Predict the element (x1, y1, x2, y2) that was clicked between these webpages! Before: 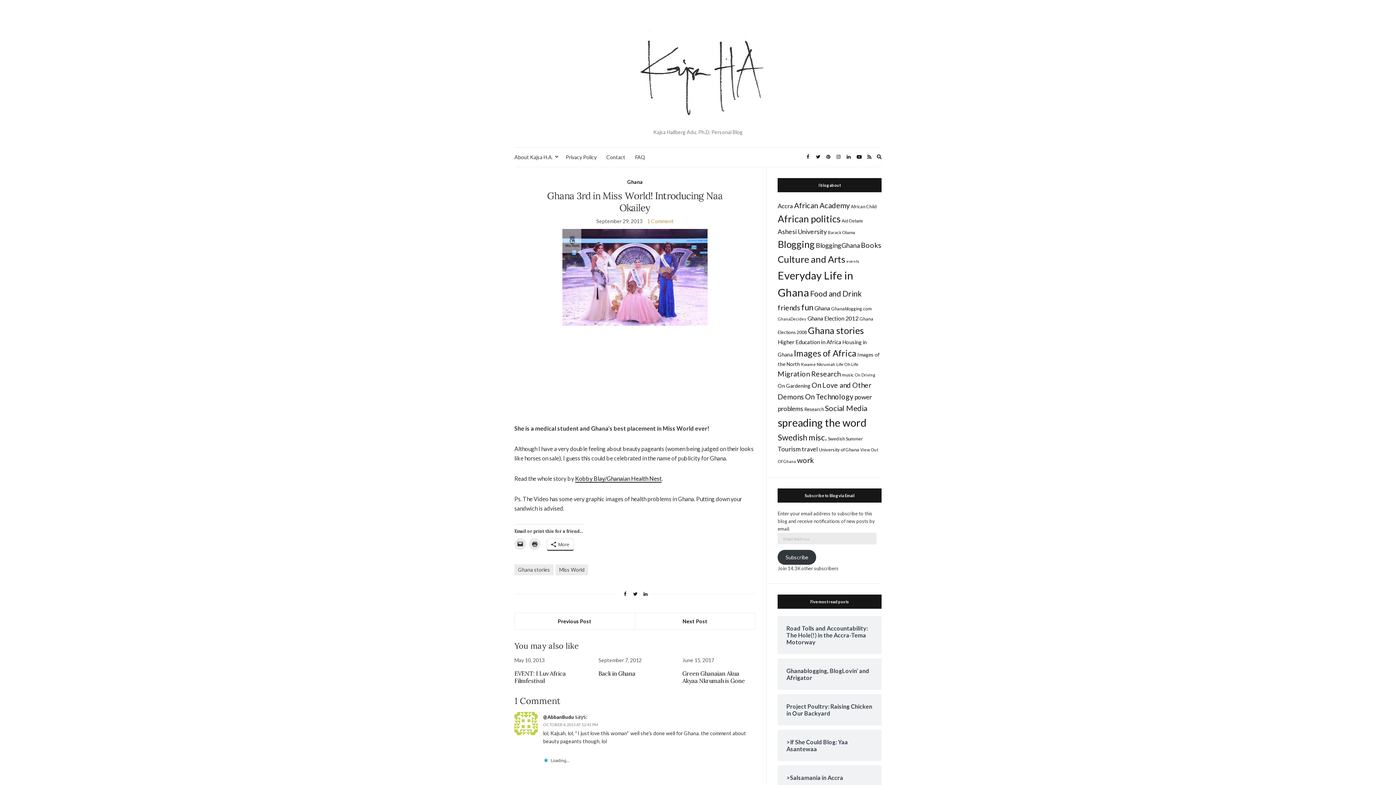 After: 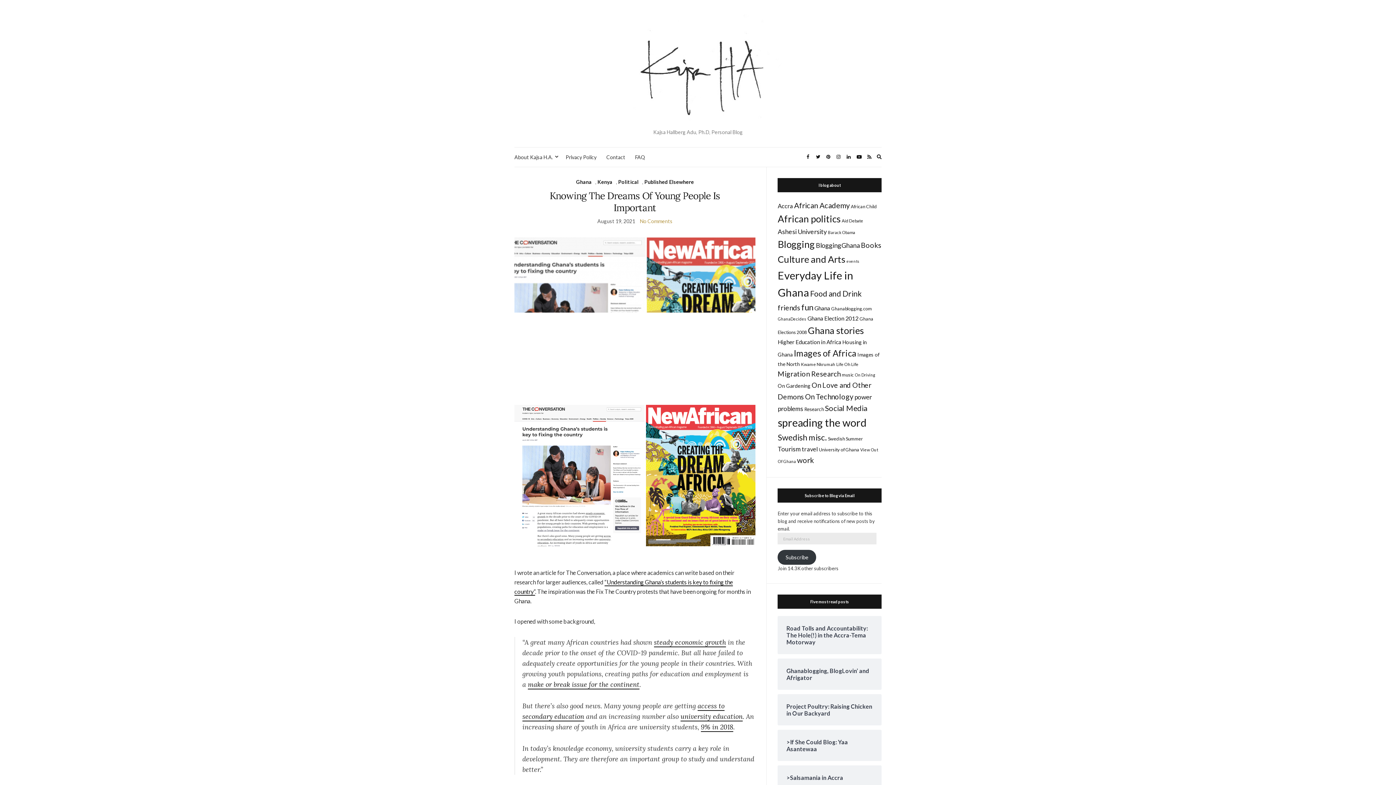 Action: bbox: (777, 369, 840, 378) label: Migration Research (37 items)